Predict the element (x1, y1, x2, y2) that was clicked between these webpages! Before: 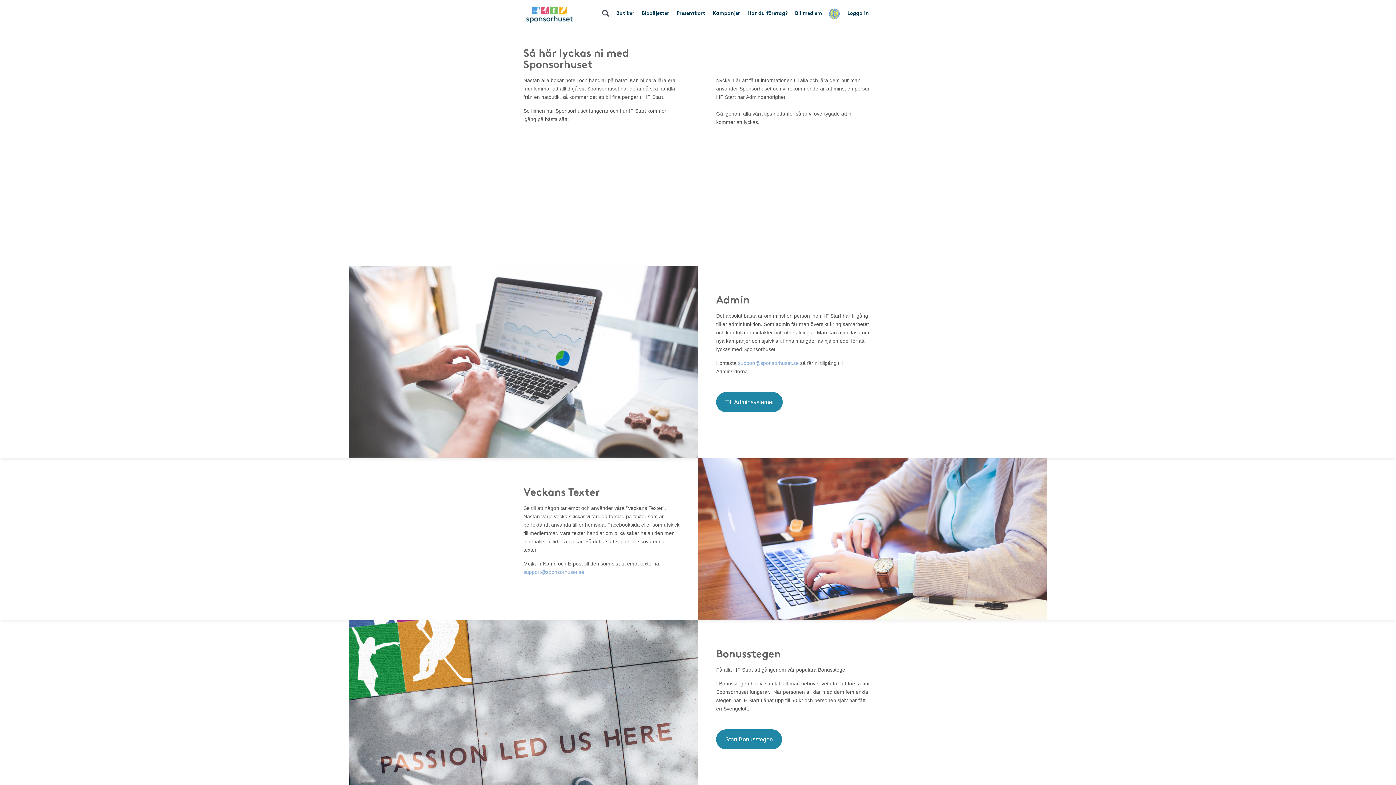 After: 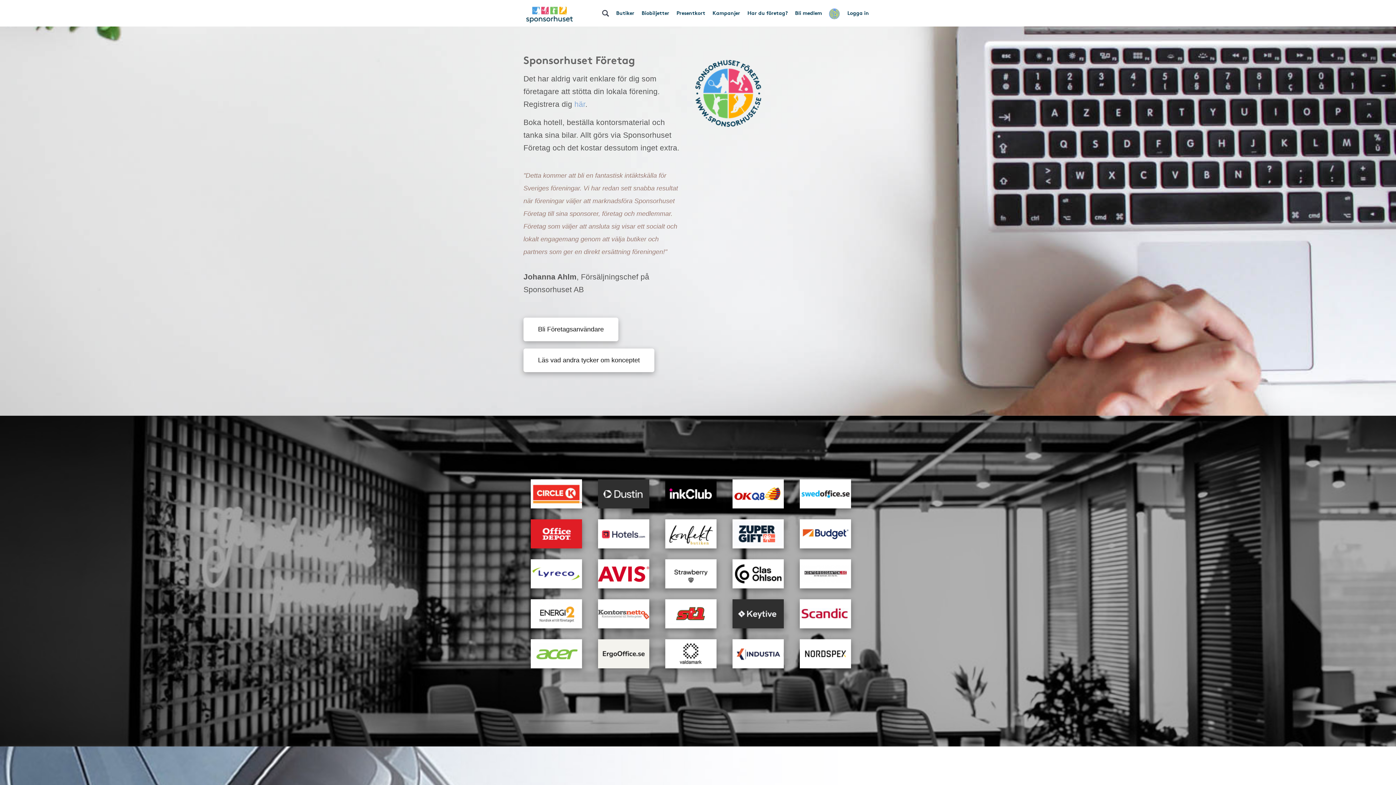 Action: bbox: (744, 3, 791, 21) label: Har du företag?